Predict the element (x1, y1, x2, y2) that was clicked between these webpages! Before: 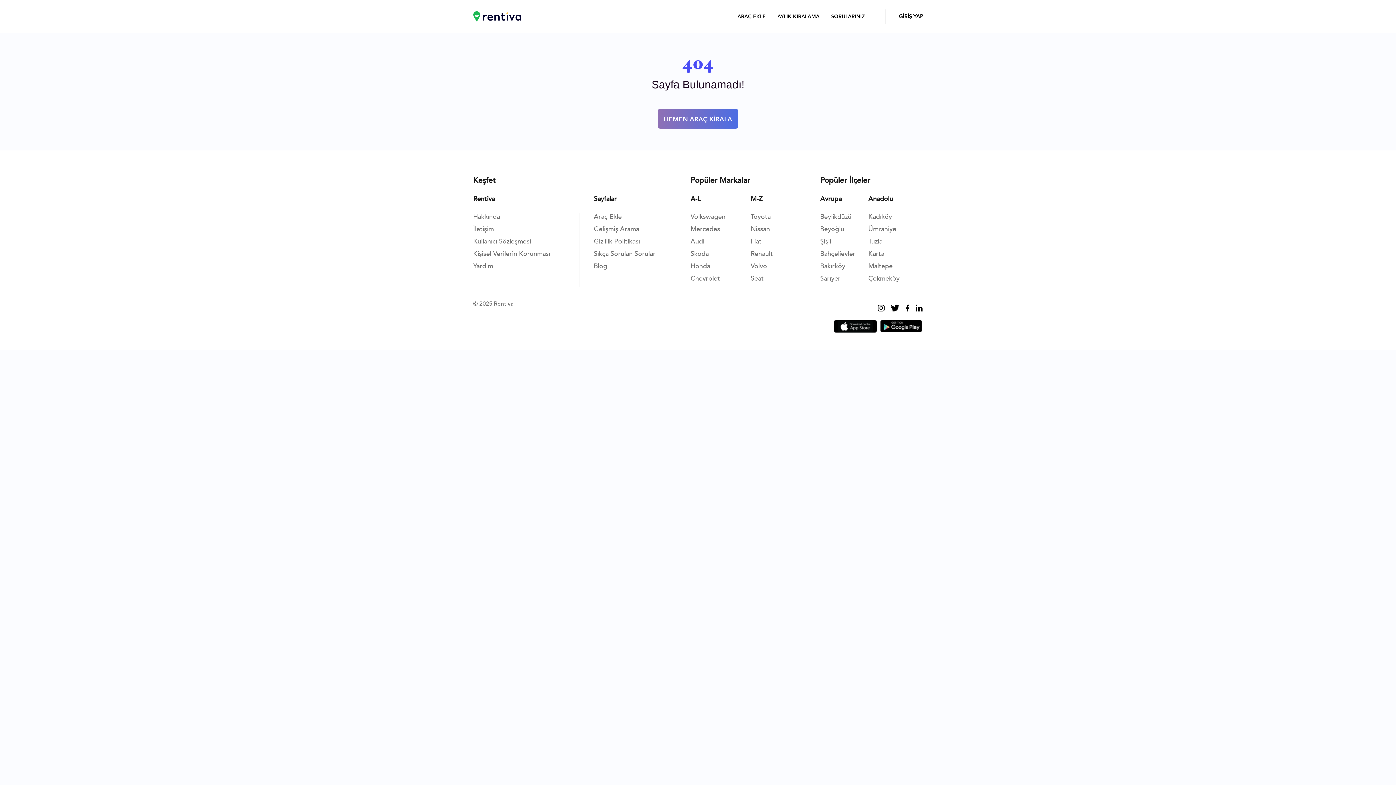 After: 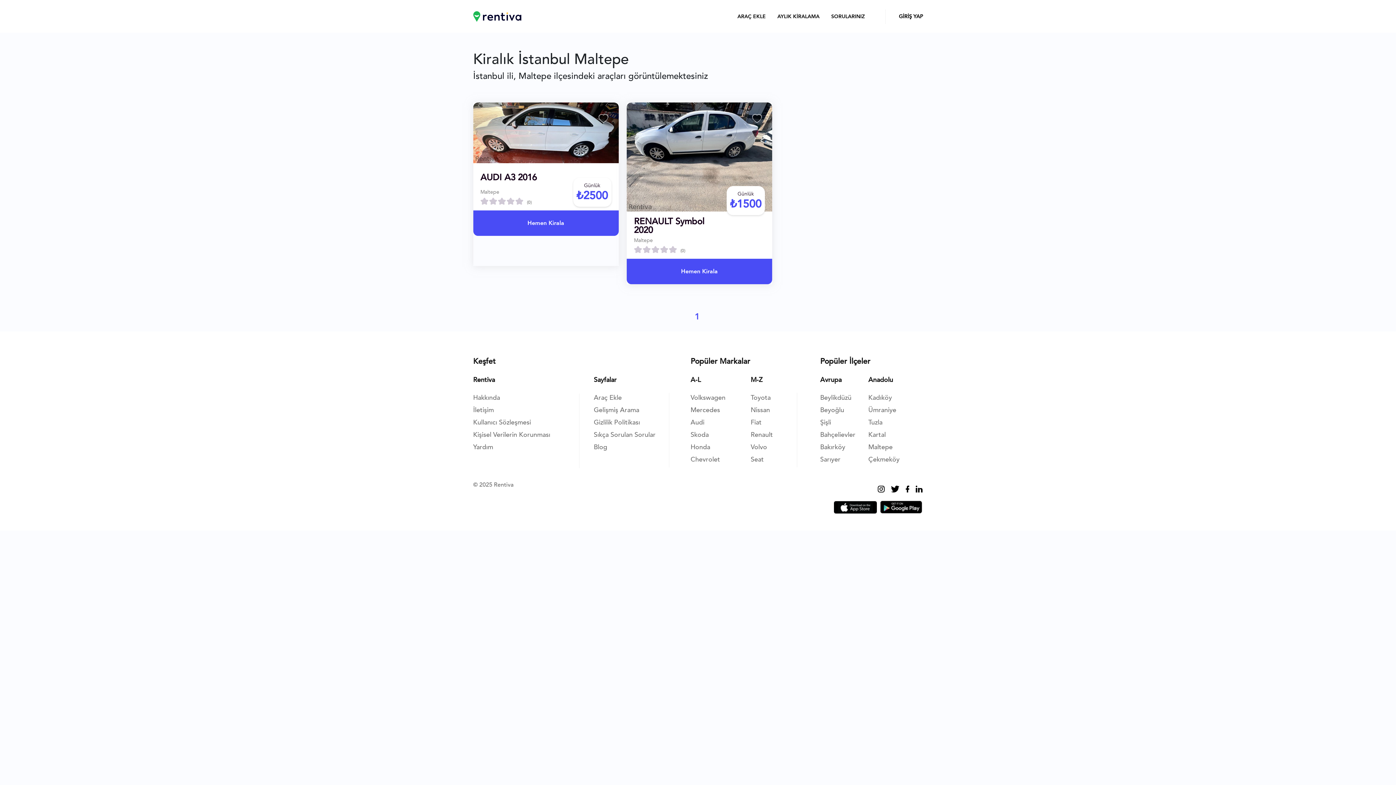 Action: label: Maltepe bbox: (868, 261, 892, 270)